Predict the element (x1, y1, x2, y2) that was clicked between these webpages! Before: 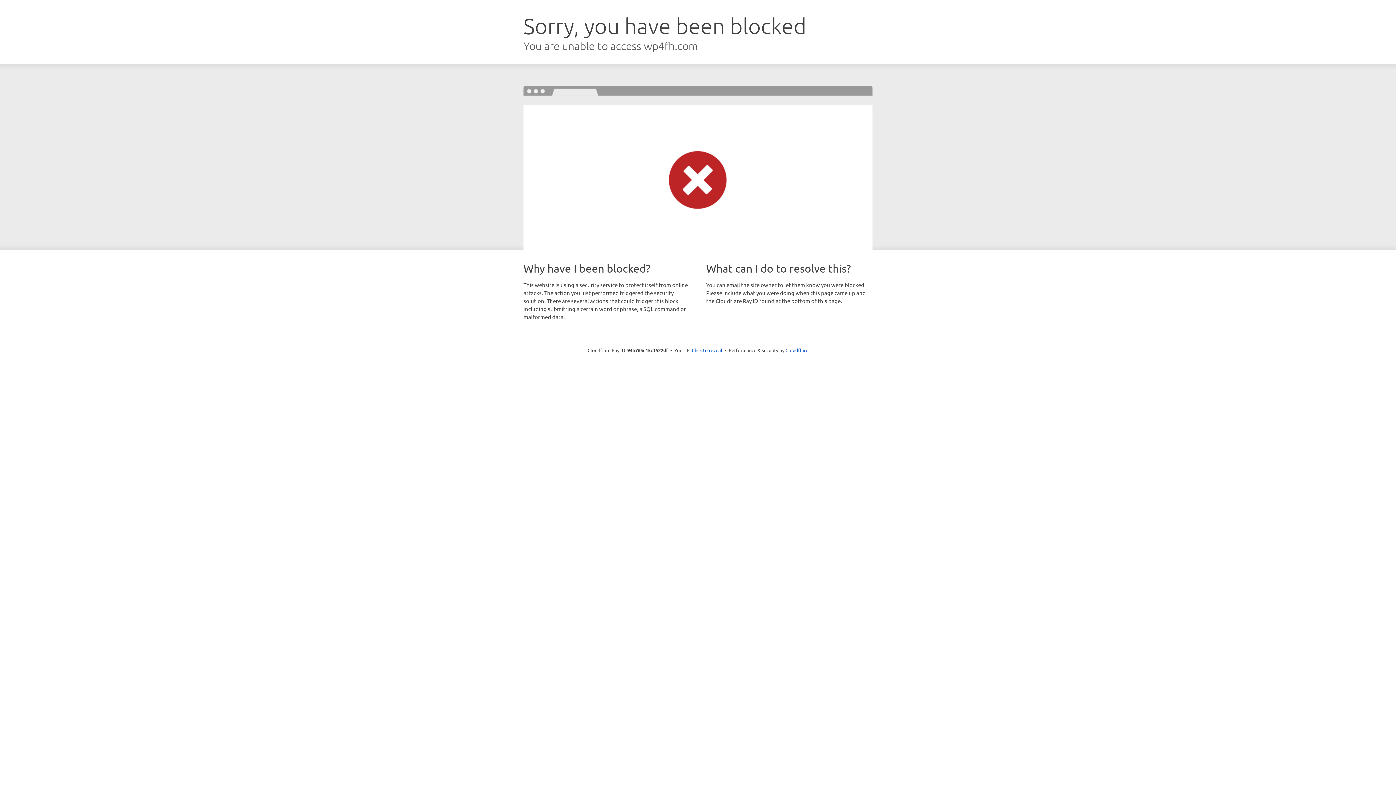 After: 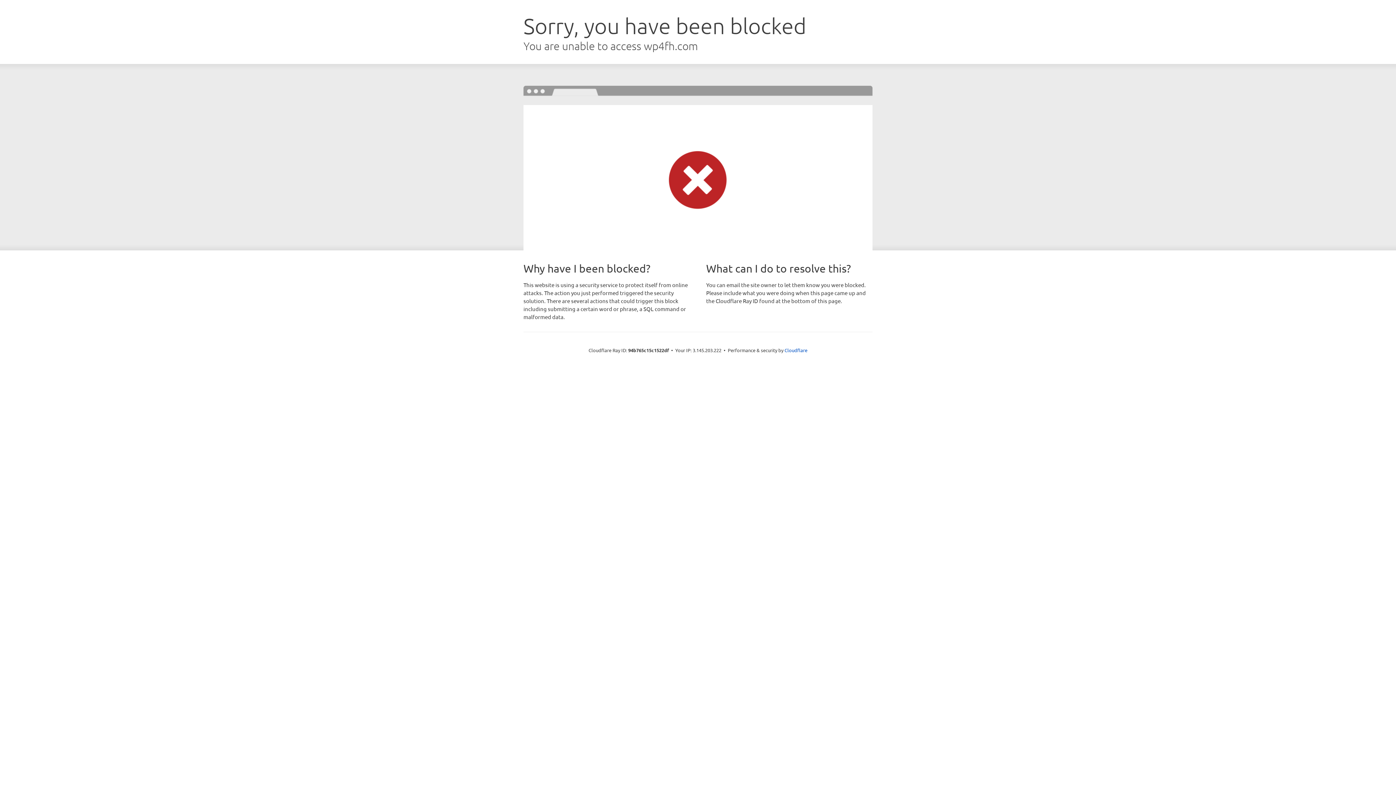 Action: bbox: (692, 346, 722, 353) label: Click to reveal